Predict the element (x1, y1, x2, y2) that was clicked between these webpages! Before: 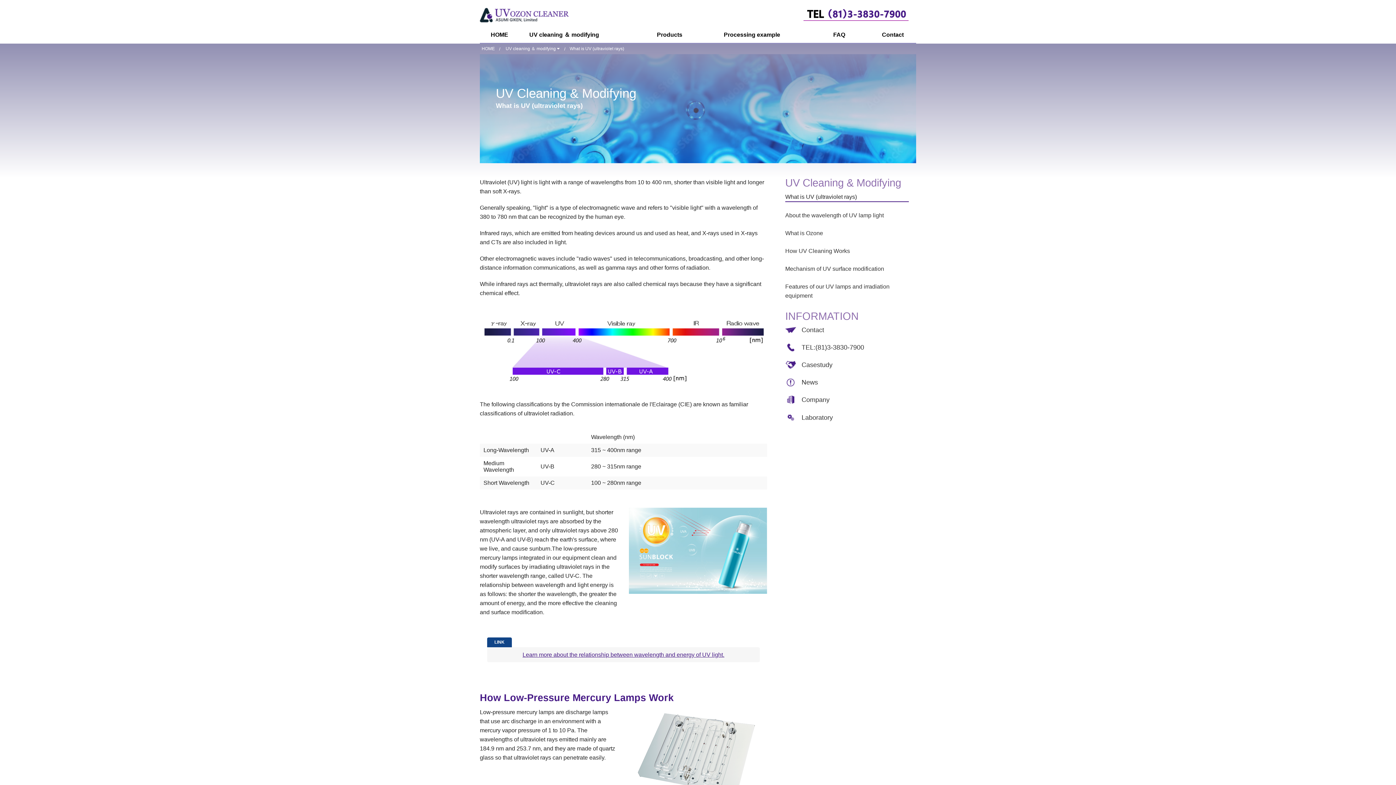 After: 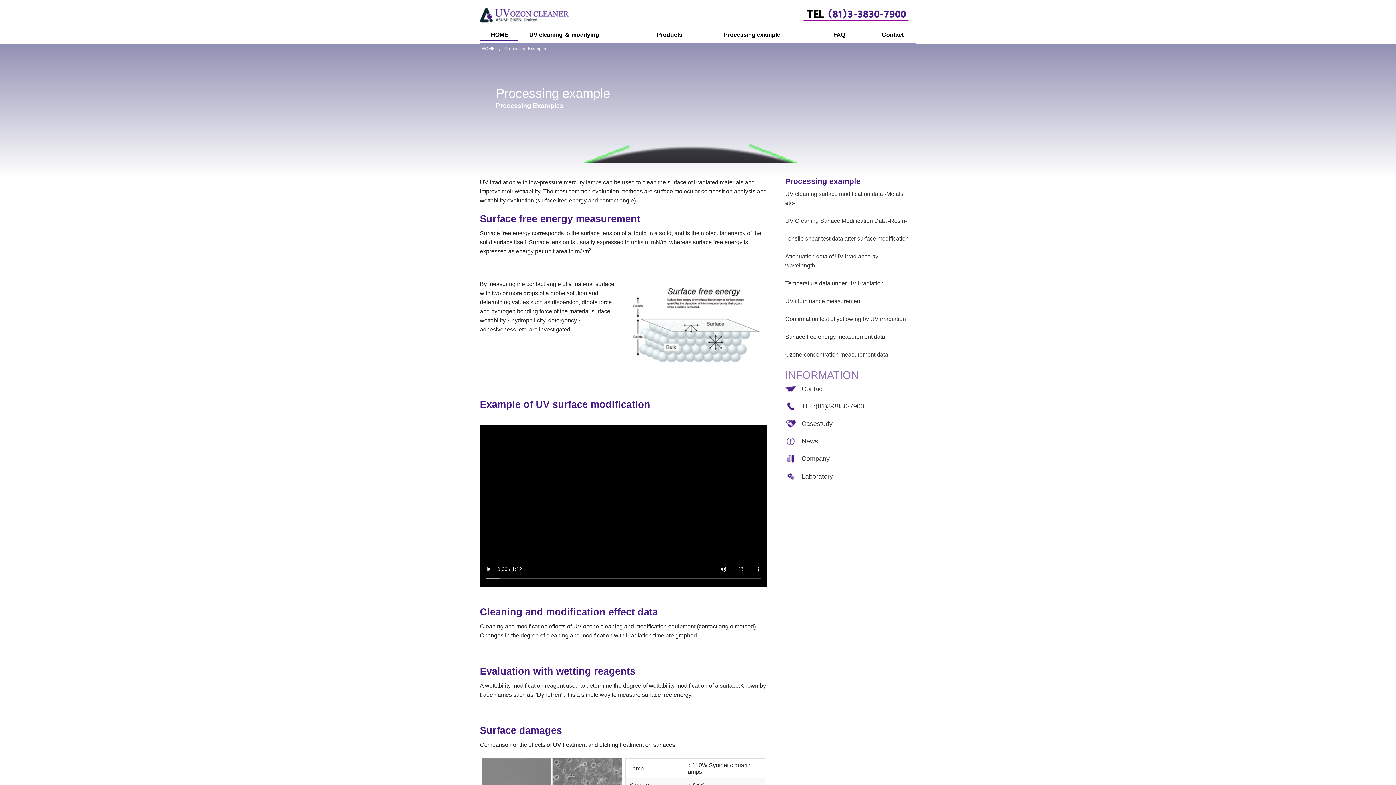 Action: bbox: (713, 26, 822, 42) label: Processing example